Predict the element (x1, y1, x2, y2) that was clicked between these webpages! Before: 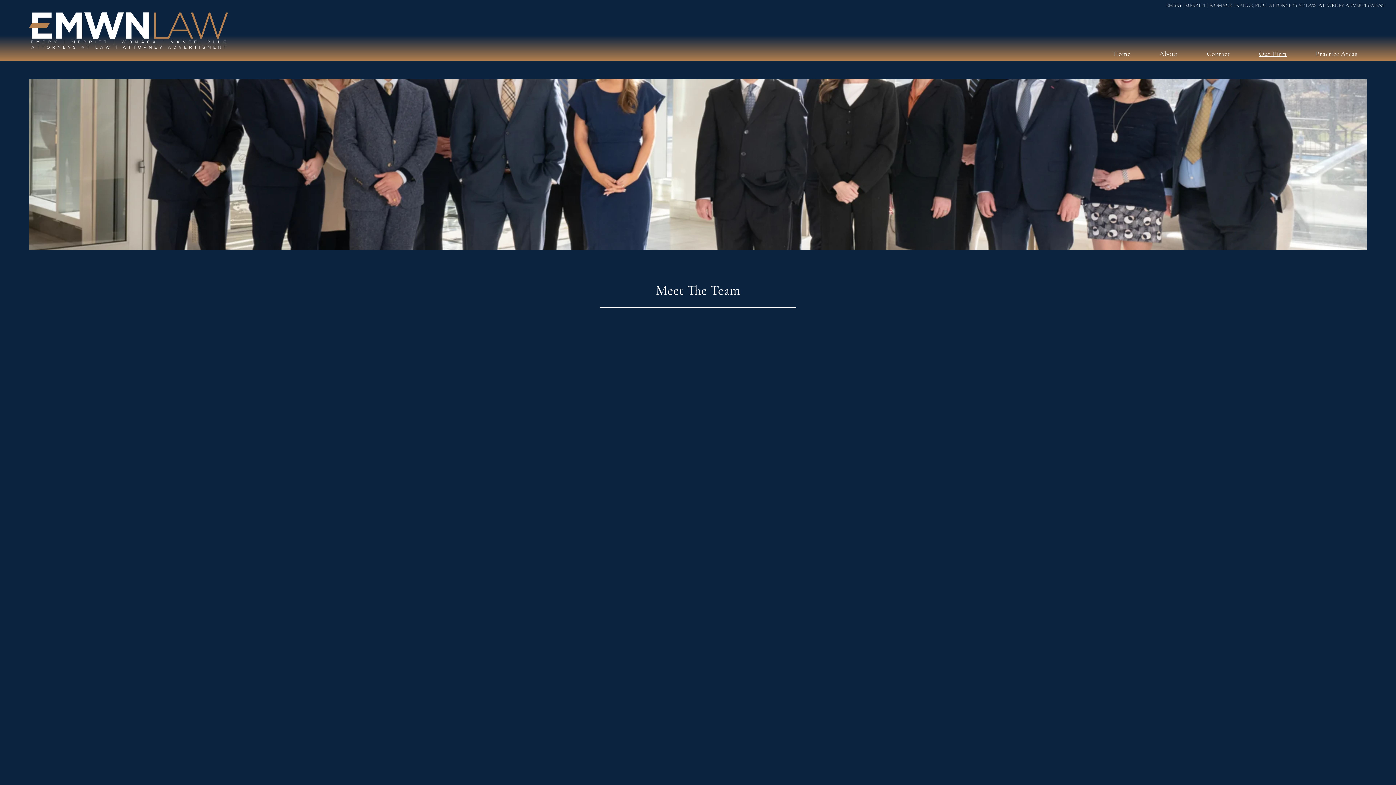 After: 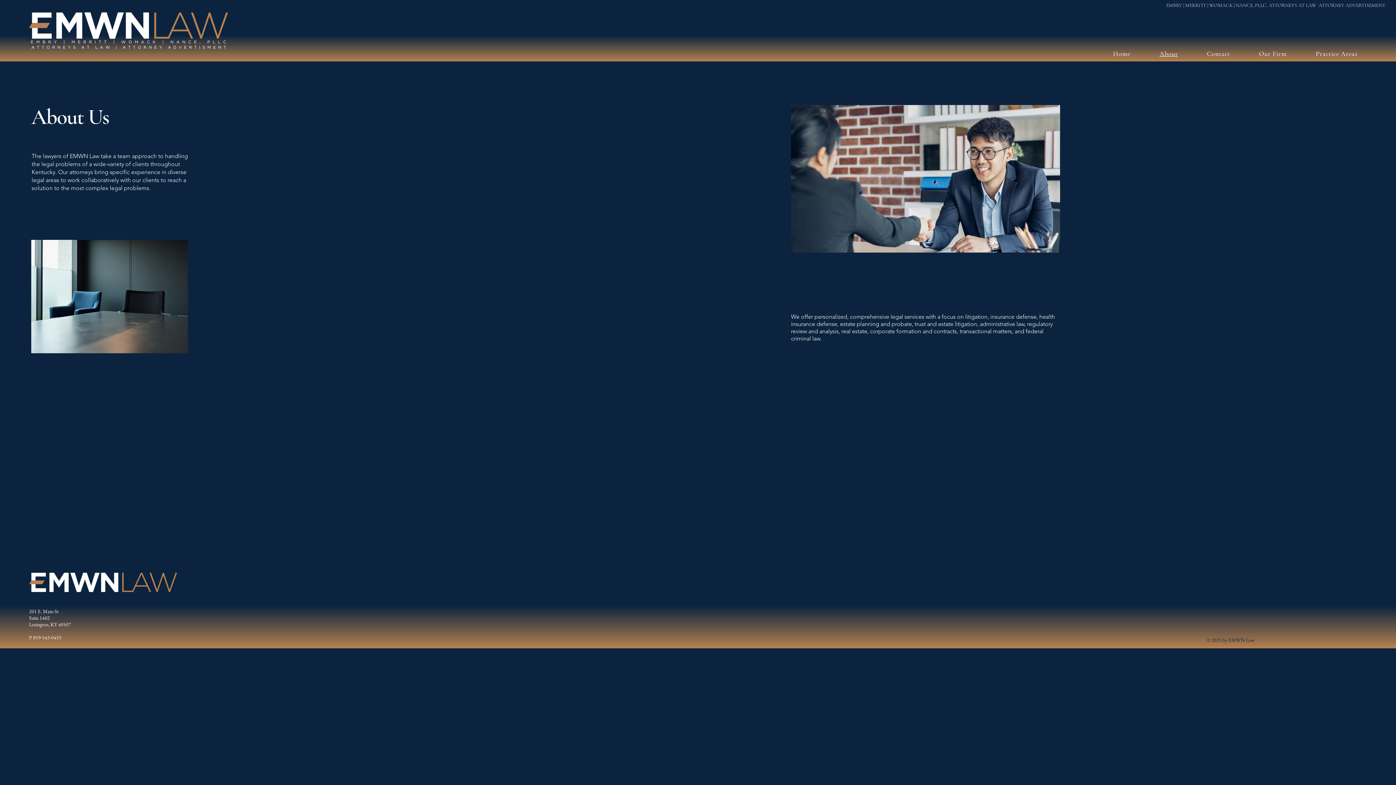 Action: label: About bbox: (1146, 45, 1191, 61)